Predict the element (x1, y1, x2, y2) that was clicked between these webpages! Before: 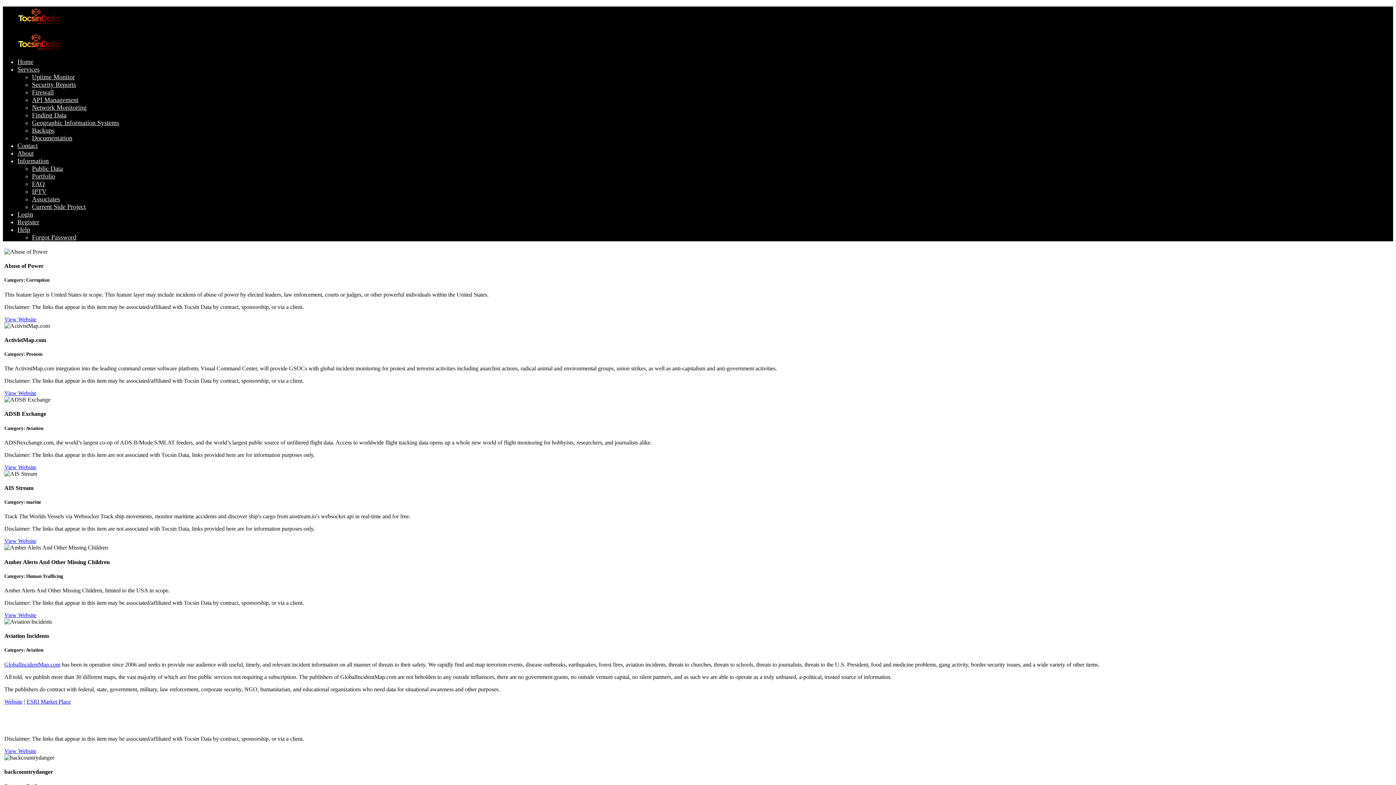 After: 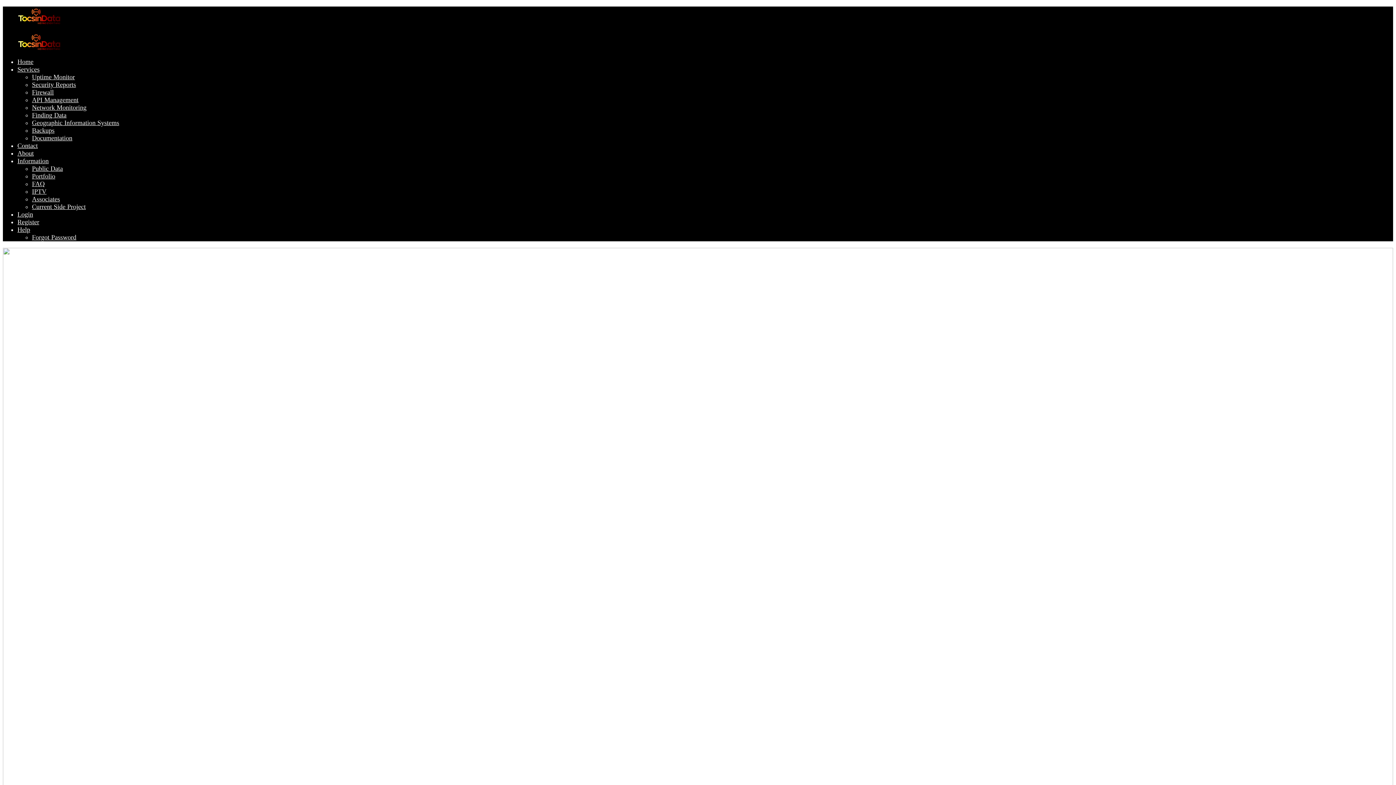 Action: bbox: (17, 24, 61, 32)